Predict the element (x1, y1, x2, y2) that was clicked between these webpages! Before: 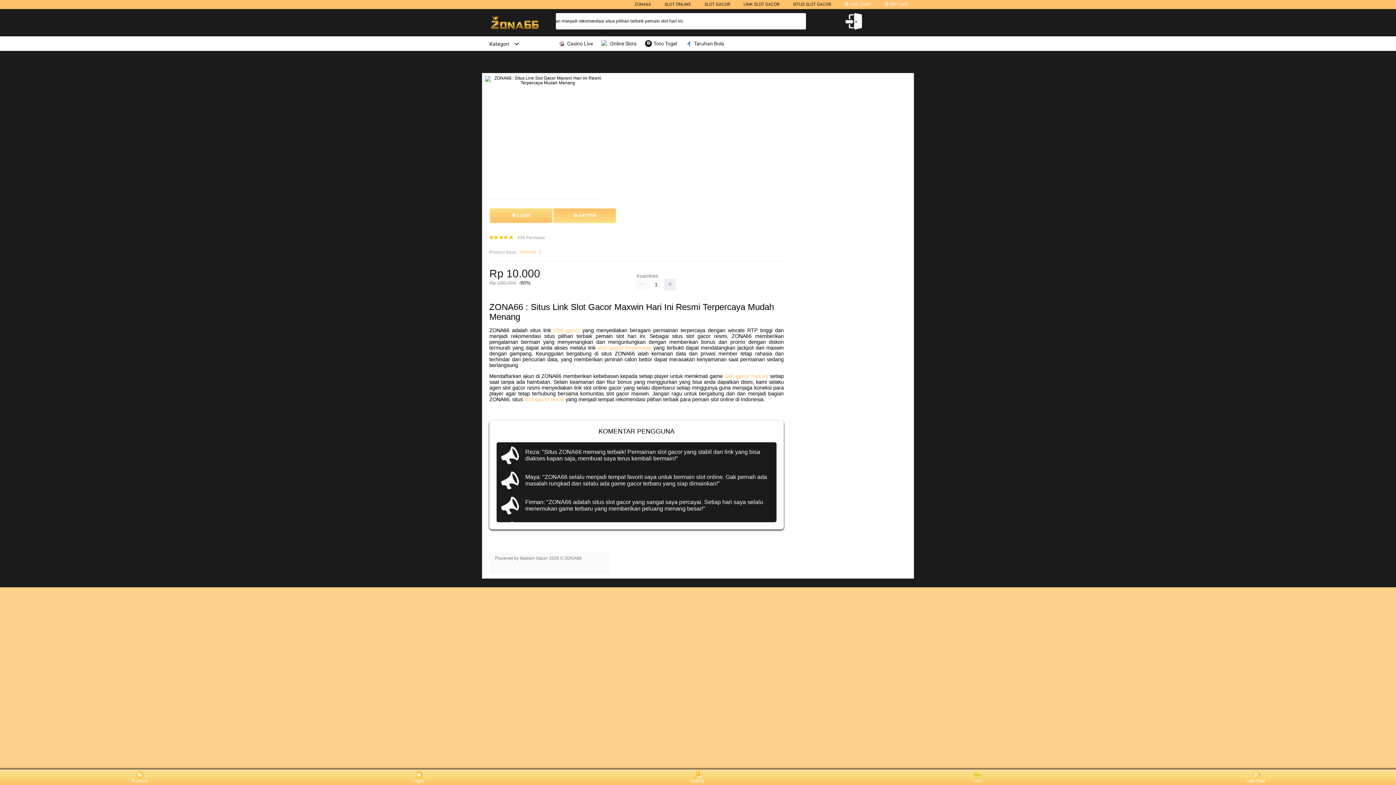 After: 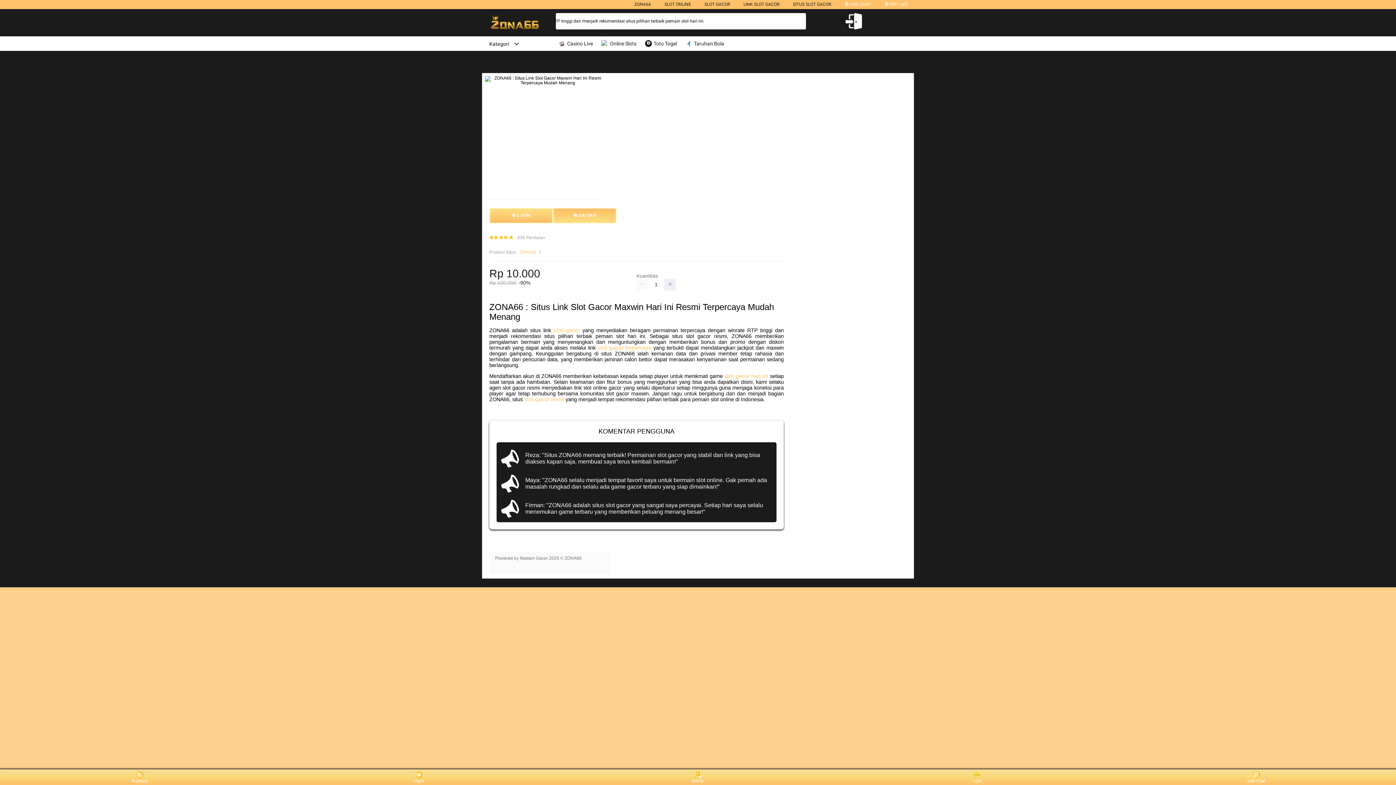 Action: label: SLOT GACOR bbox: (704, 1, 730, 6)